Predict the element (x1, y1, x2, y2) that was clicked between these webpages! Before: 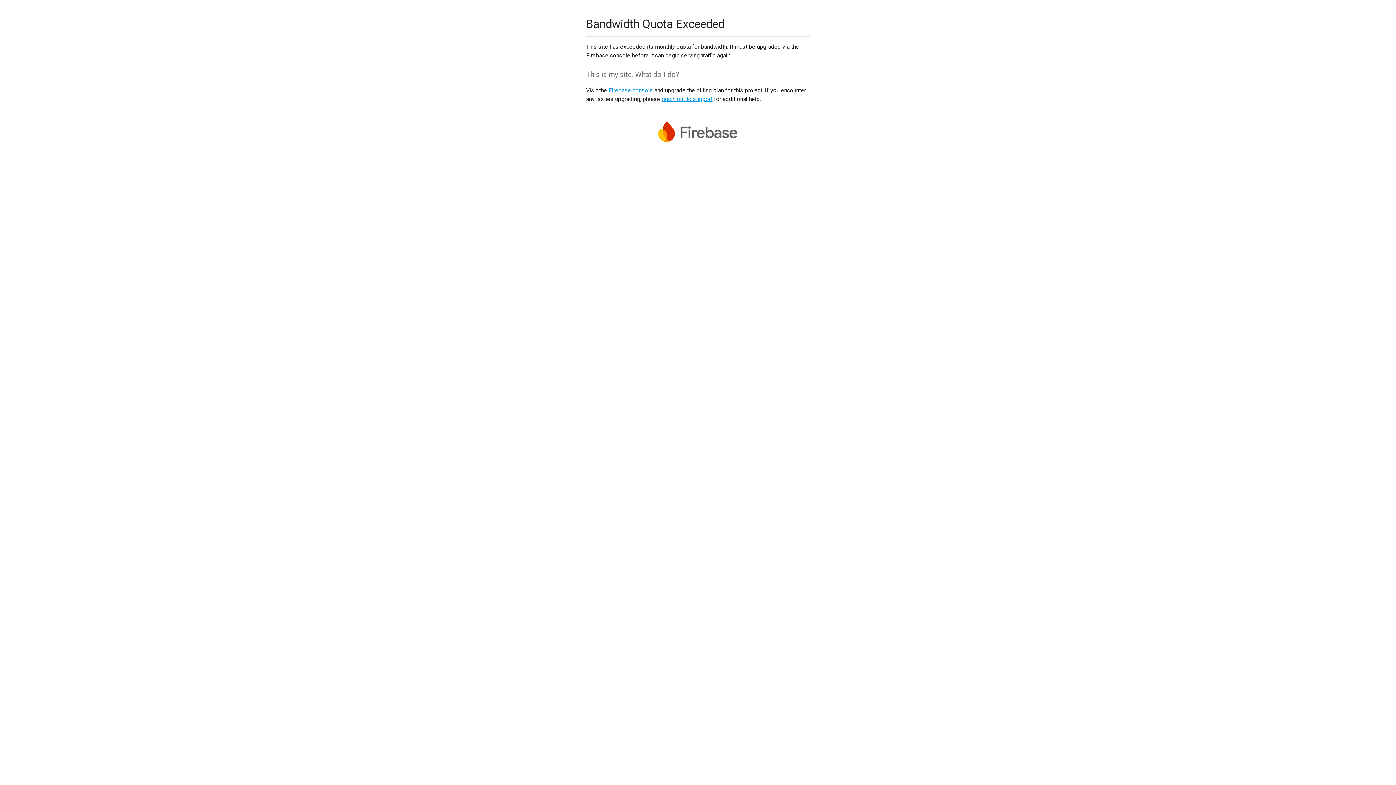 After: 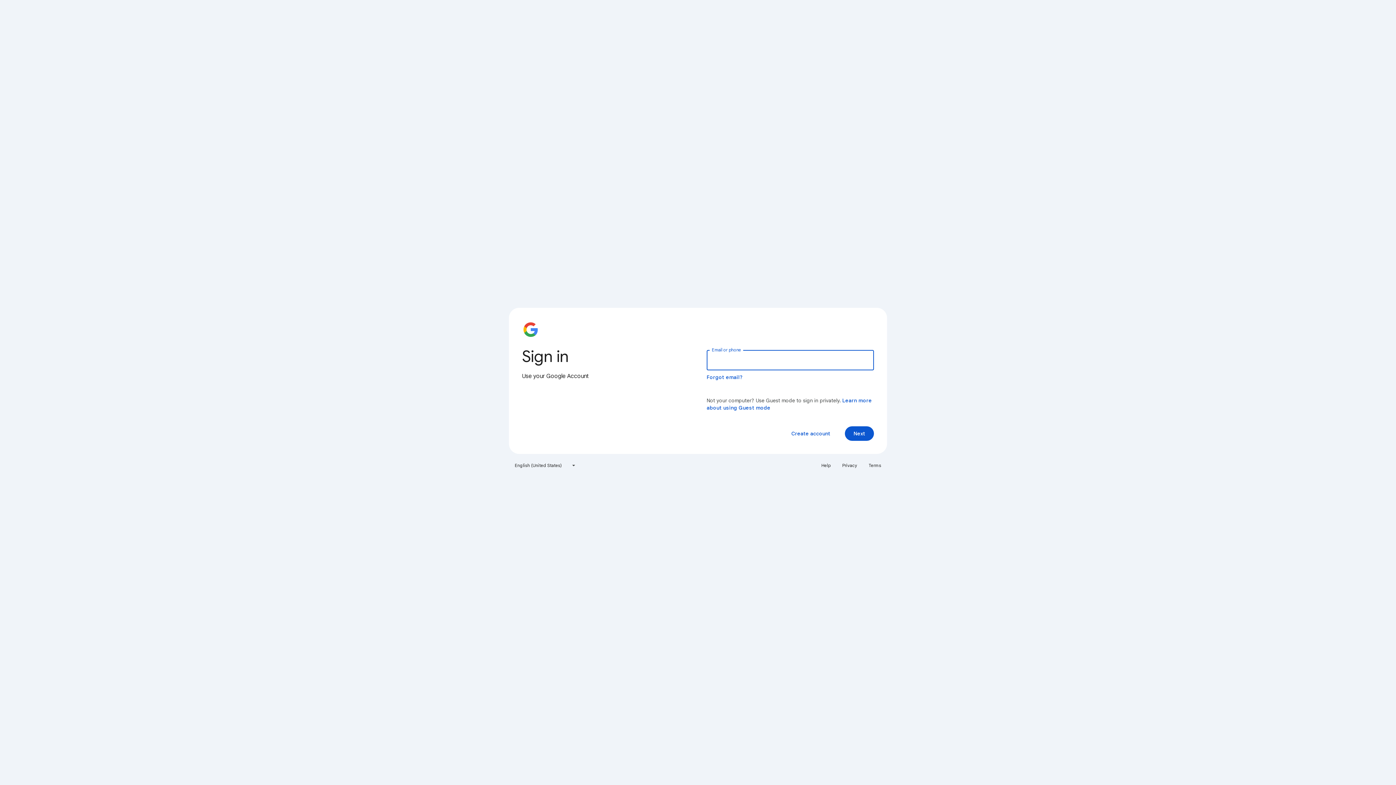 Action: bbox: (608, 86, 653, 93) label: Firebase console